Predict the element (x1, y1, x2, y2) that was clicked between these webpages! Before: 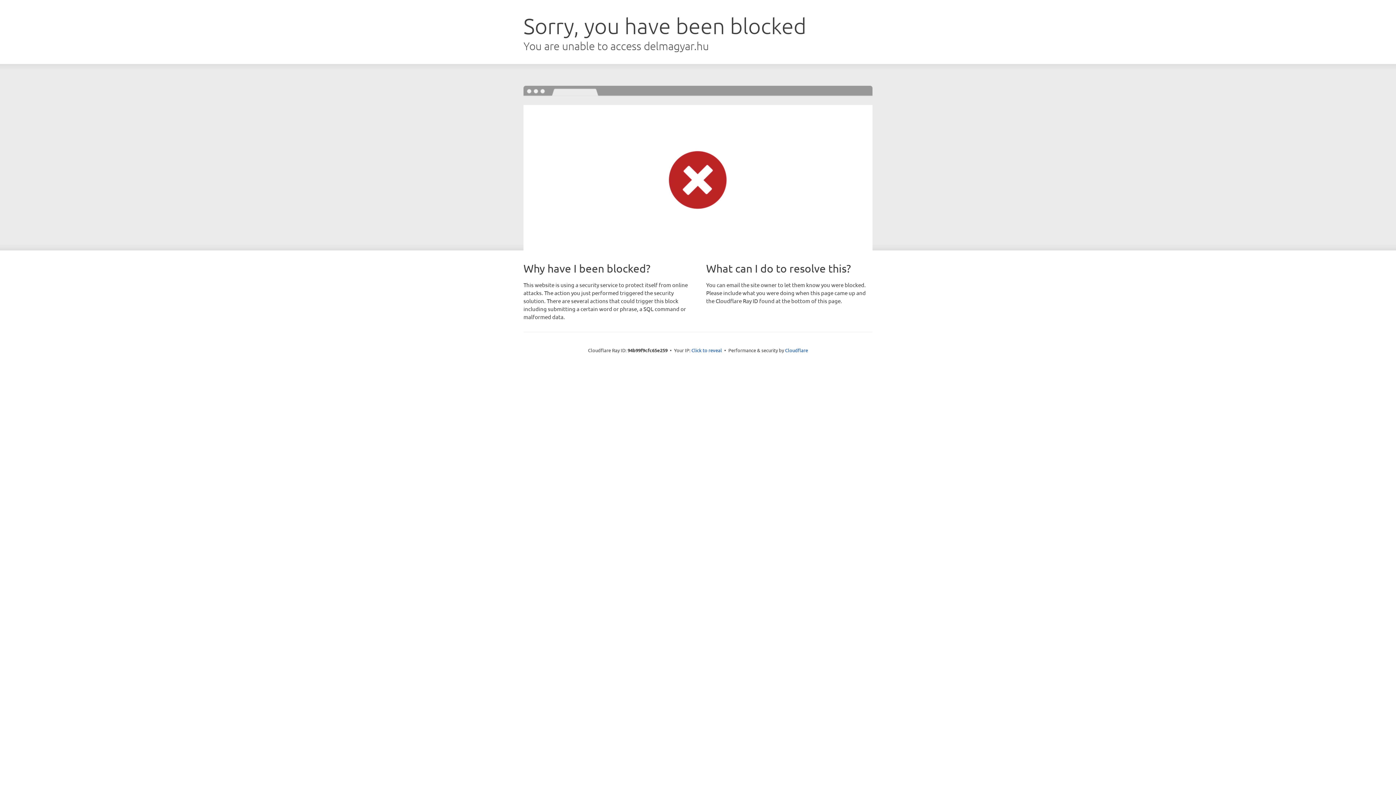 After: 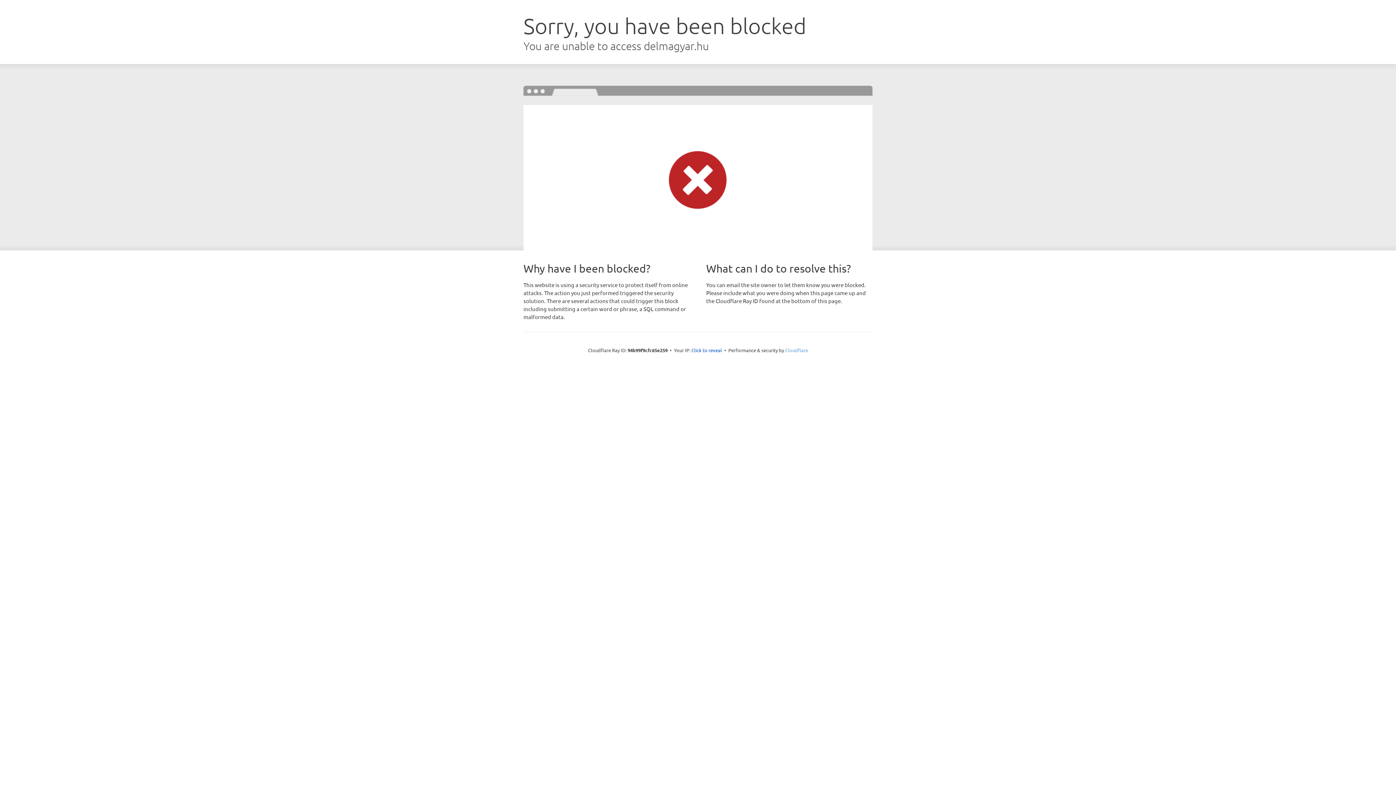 Action: label: Cloudflare bbox: (785, 347, 808, 353)